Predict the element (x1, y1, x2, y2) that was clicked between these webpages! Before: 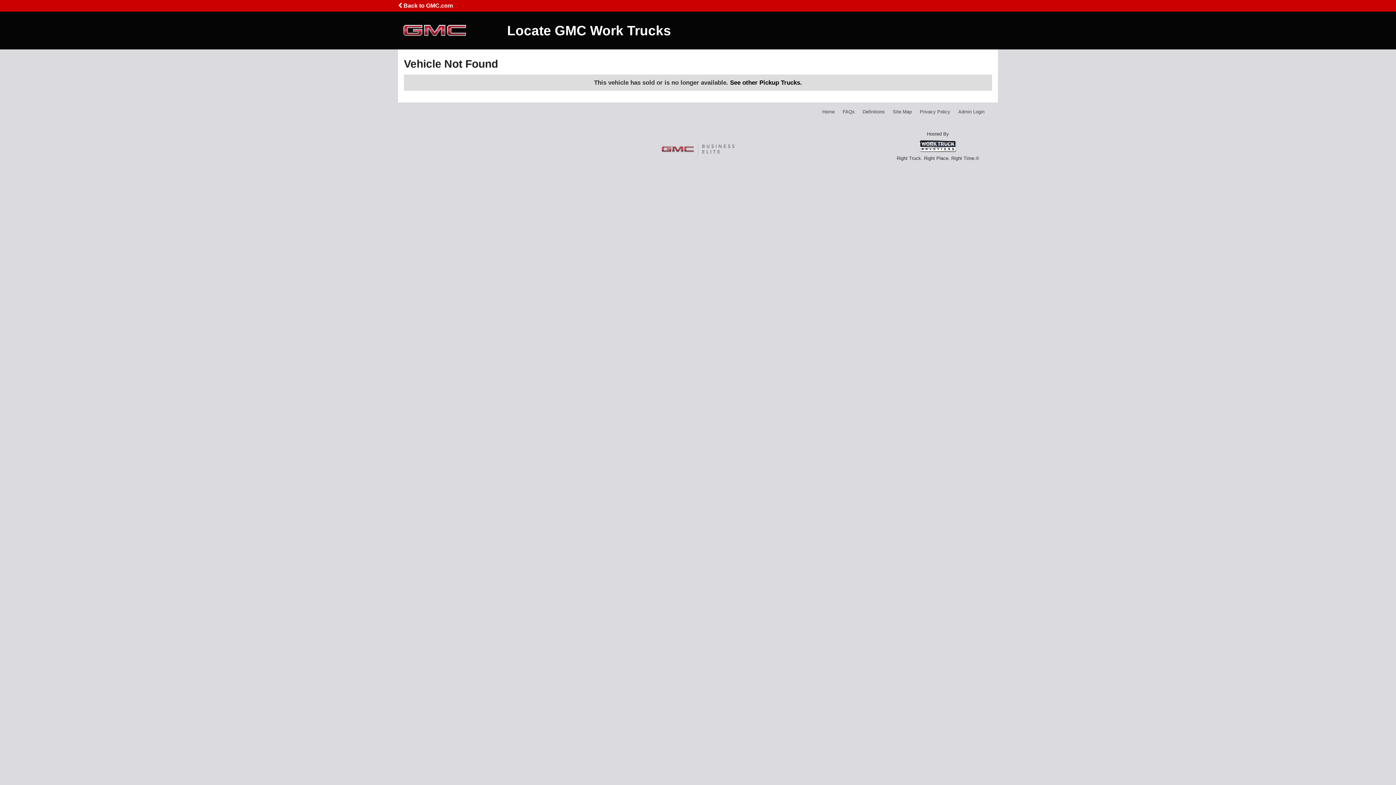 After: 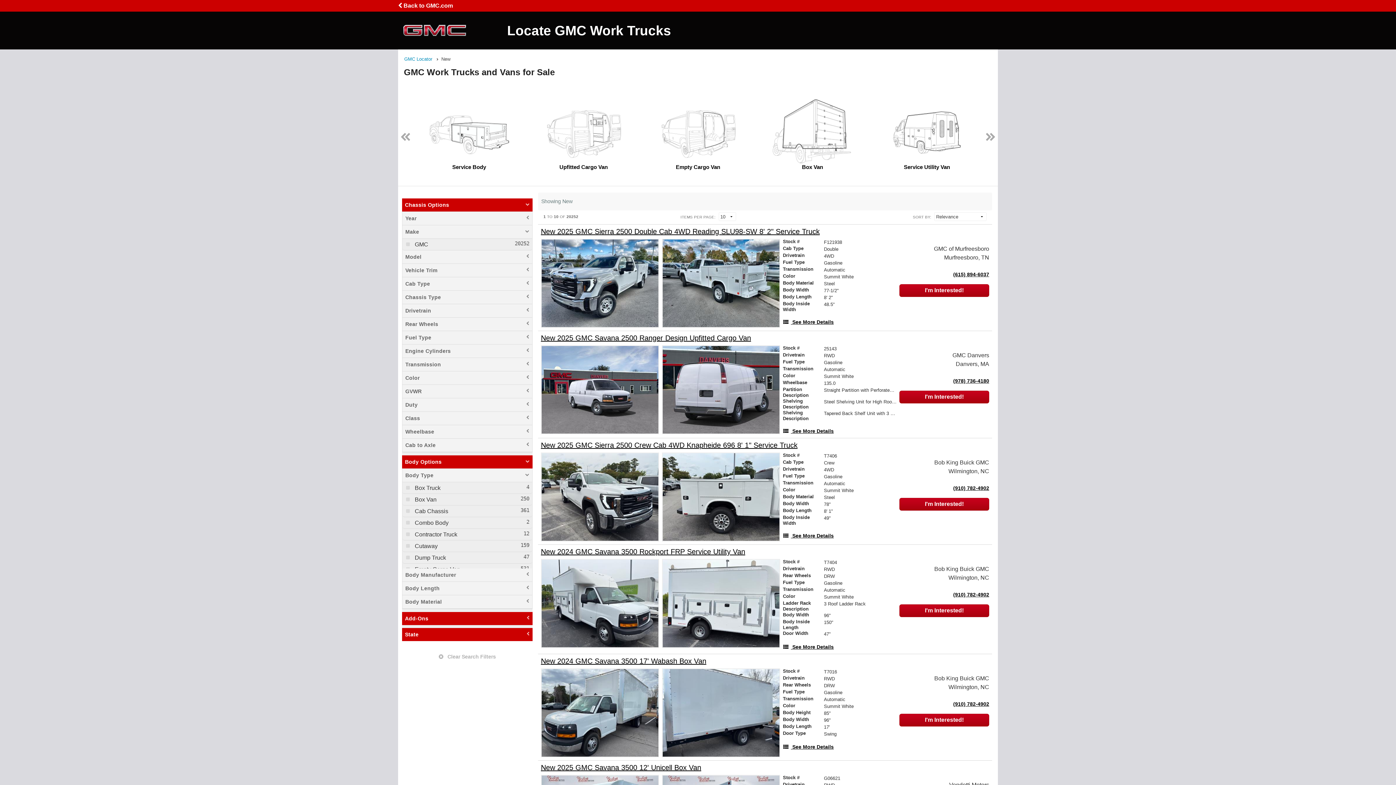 Action: bbox: (398, 20, 470, 40)